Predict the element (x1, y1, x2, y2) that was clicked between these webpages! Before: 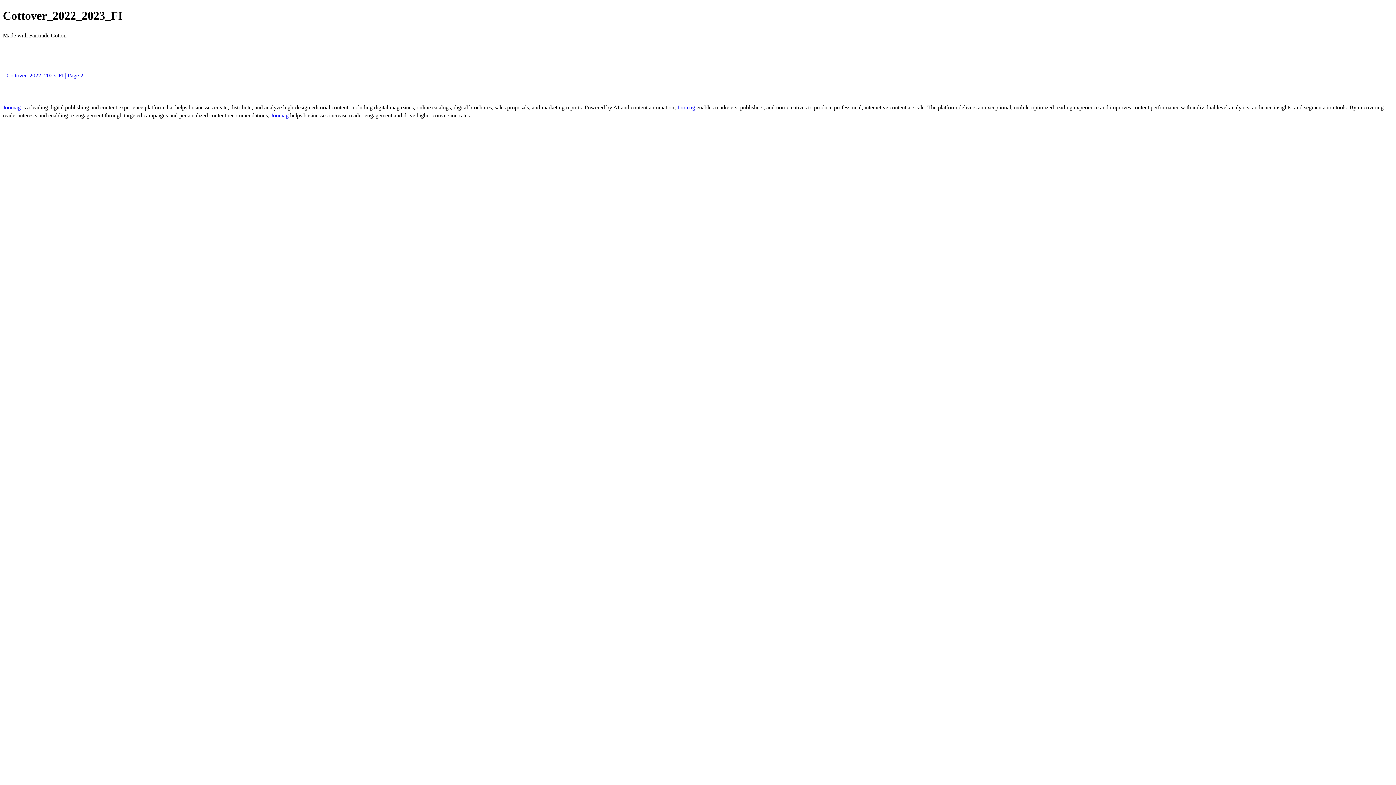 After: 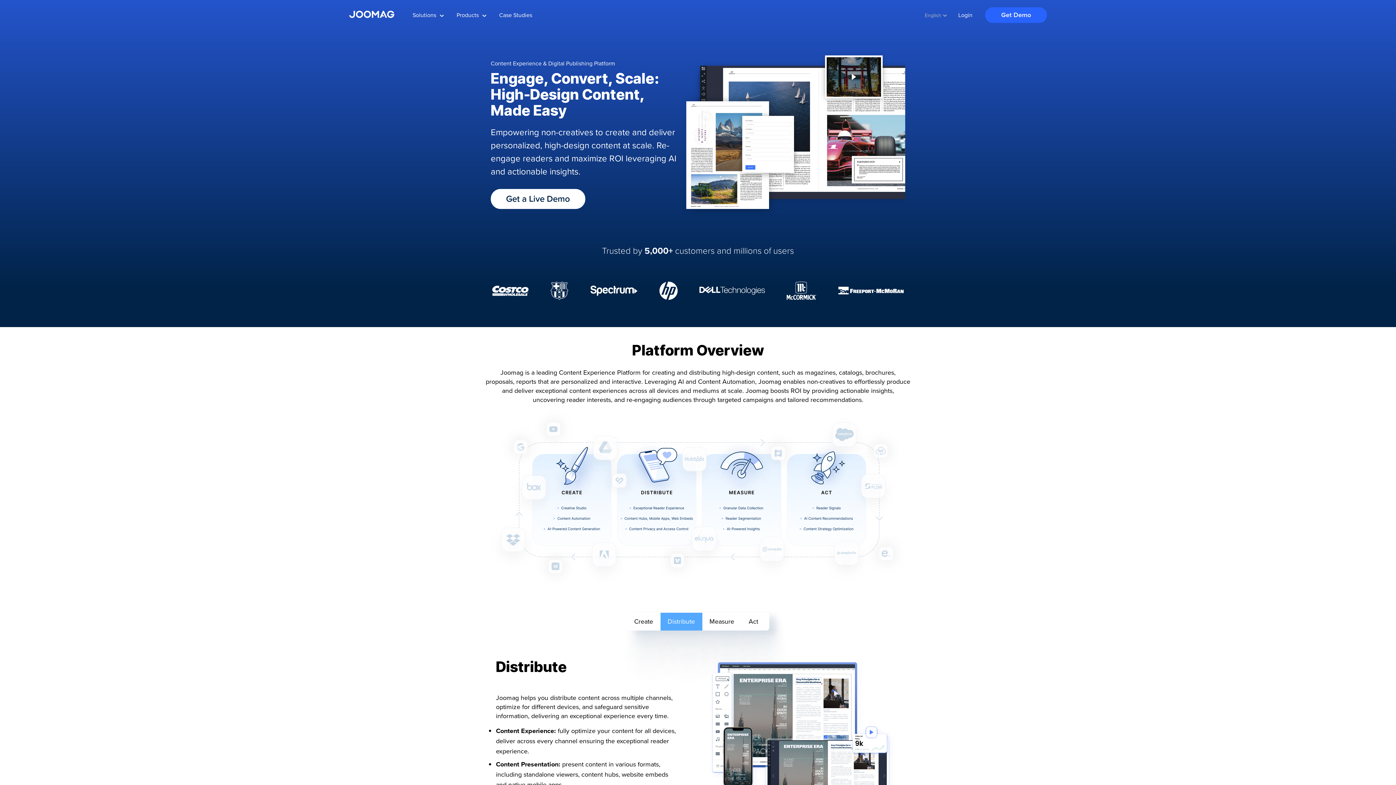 Action: bbox: (2, 104, 22, 110) label: Joomag 